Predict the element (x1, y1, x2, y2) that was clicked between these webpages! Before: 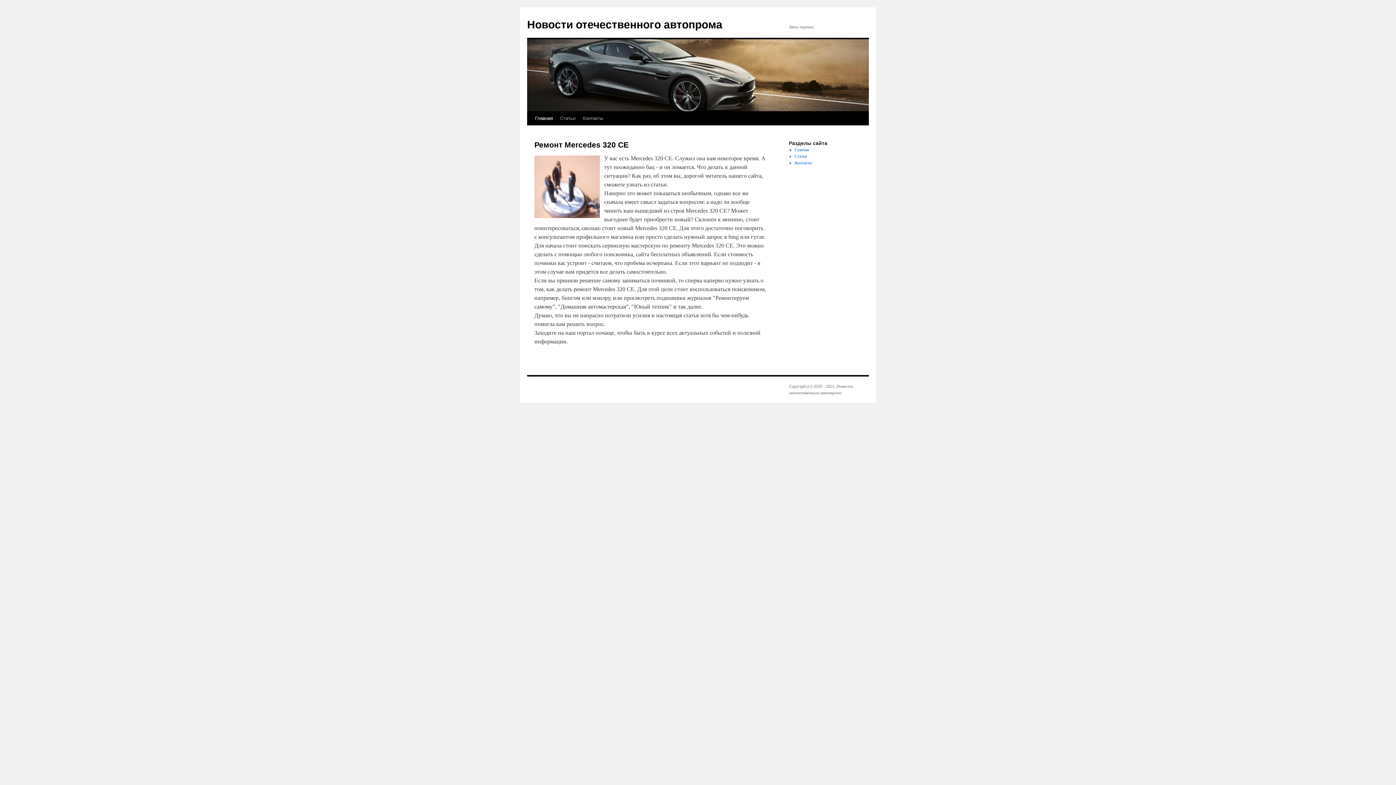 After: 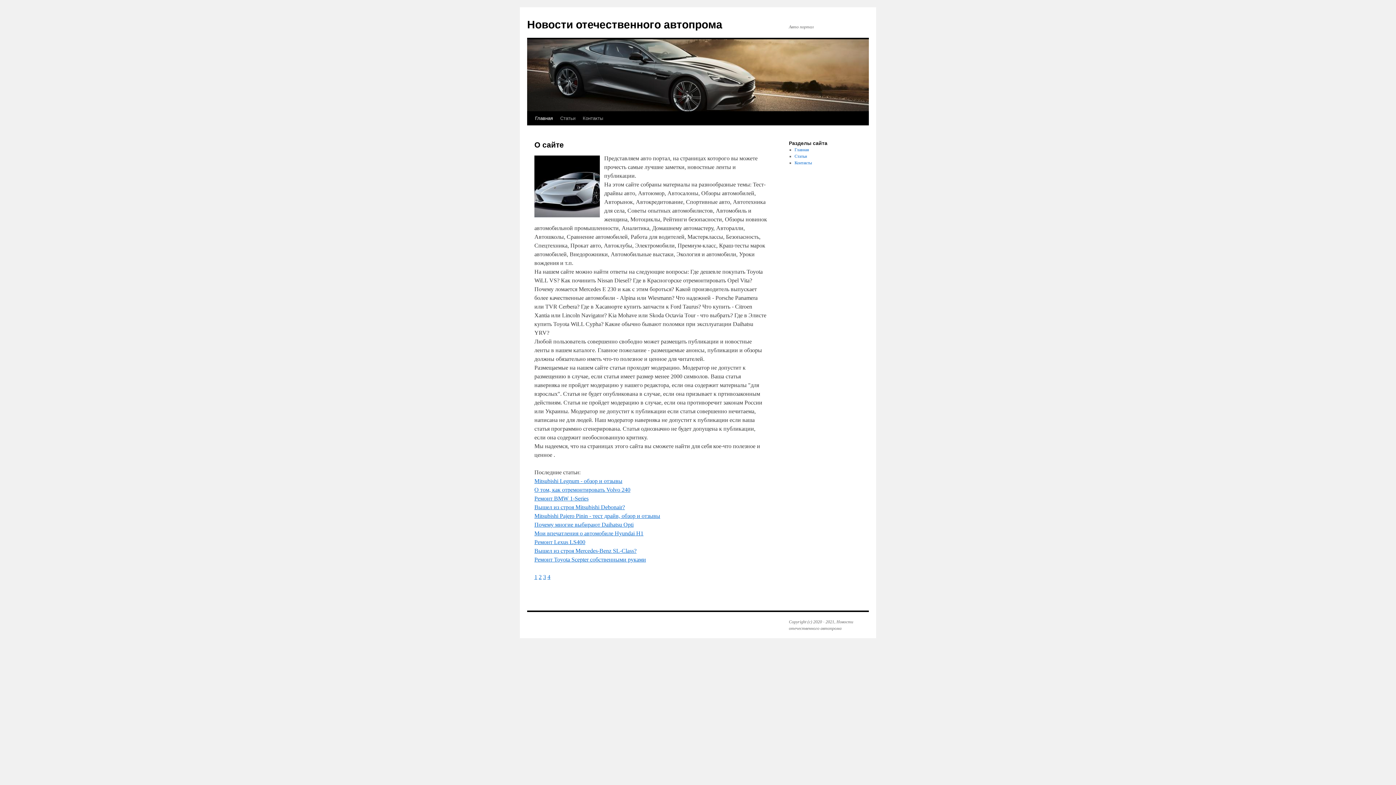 Action: bbox: (531, 111, 556, 125) label: Главная